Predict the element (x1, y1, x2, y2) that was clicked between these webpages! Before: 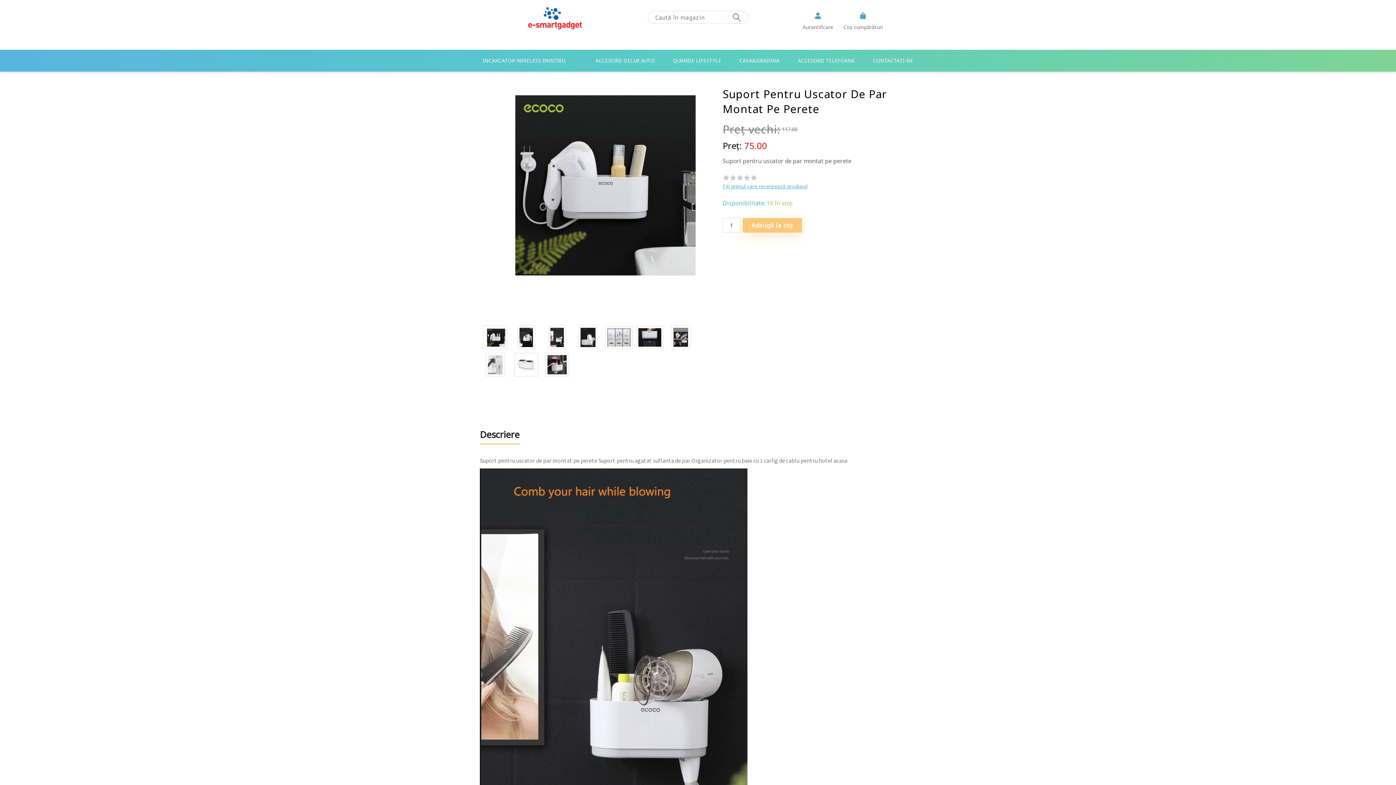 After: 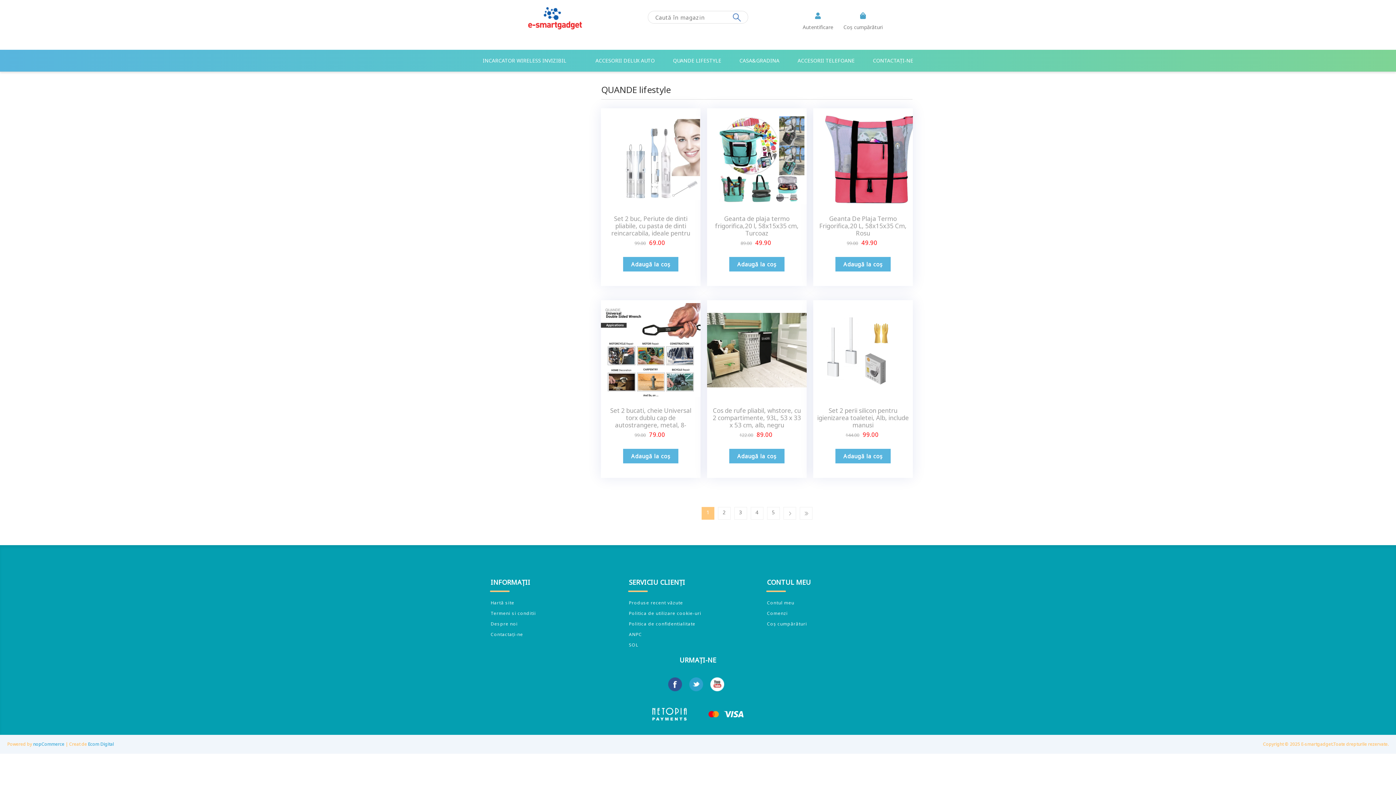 Action: label: QUANDE LIFESTYLE bbox: (669, 53, 725, 68)